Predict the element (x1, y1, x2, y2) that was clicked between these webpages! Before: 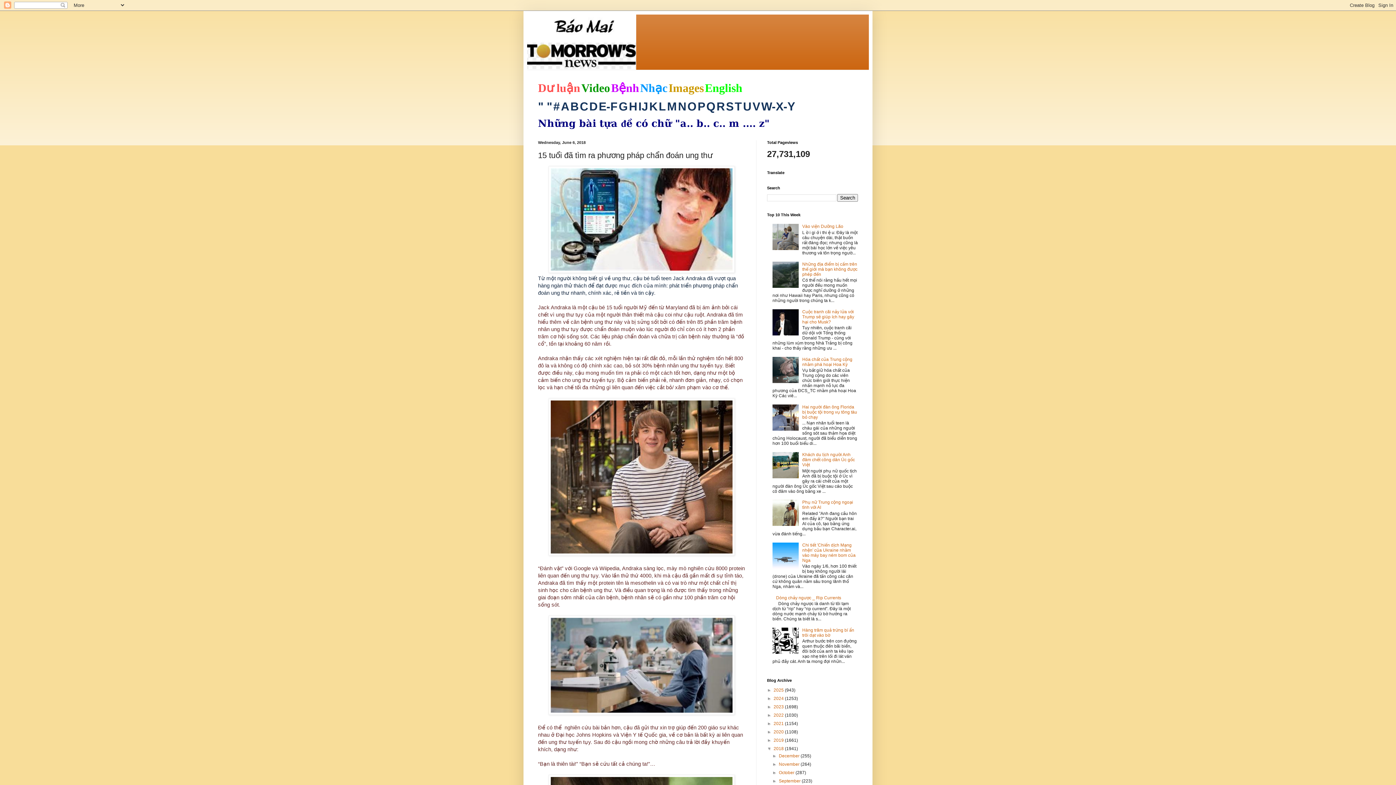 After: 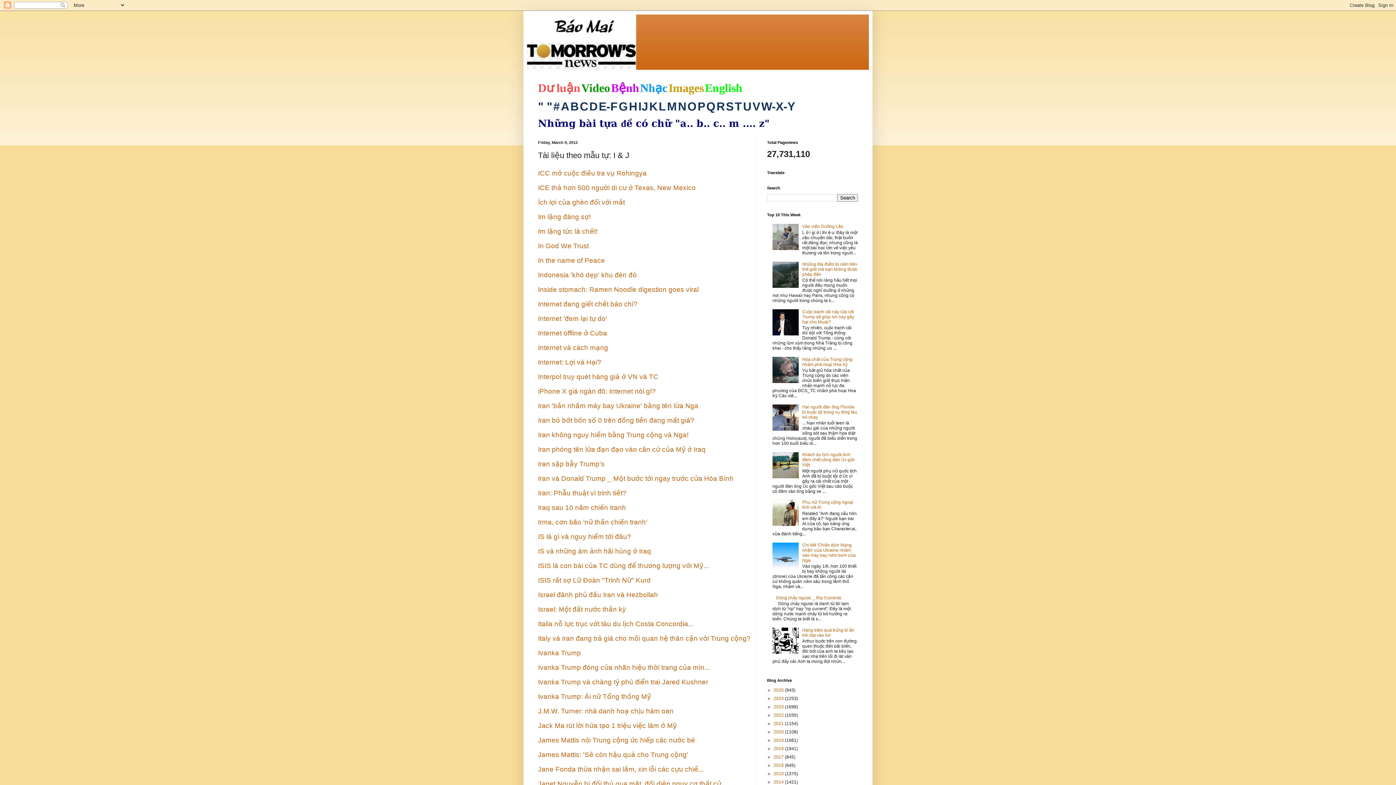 Action: bbox: (638, 100, 641, 113) label: I